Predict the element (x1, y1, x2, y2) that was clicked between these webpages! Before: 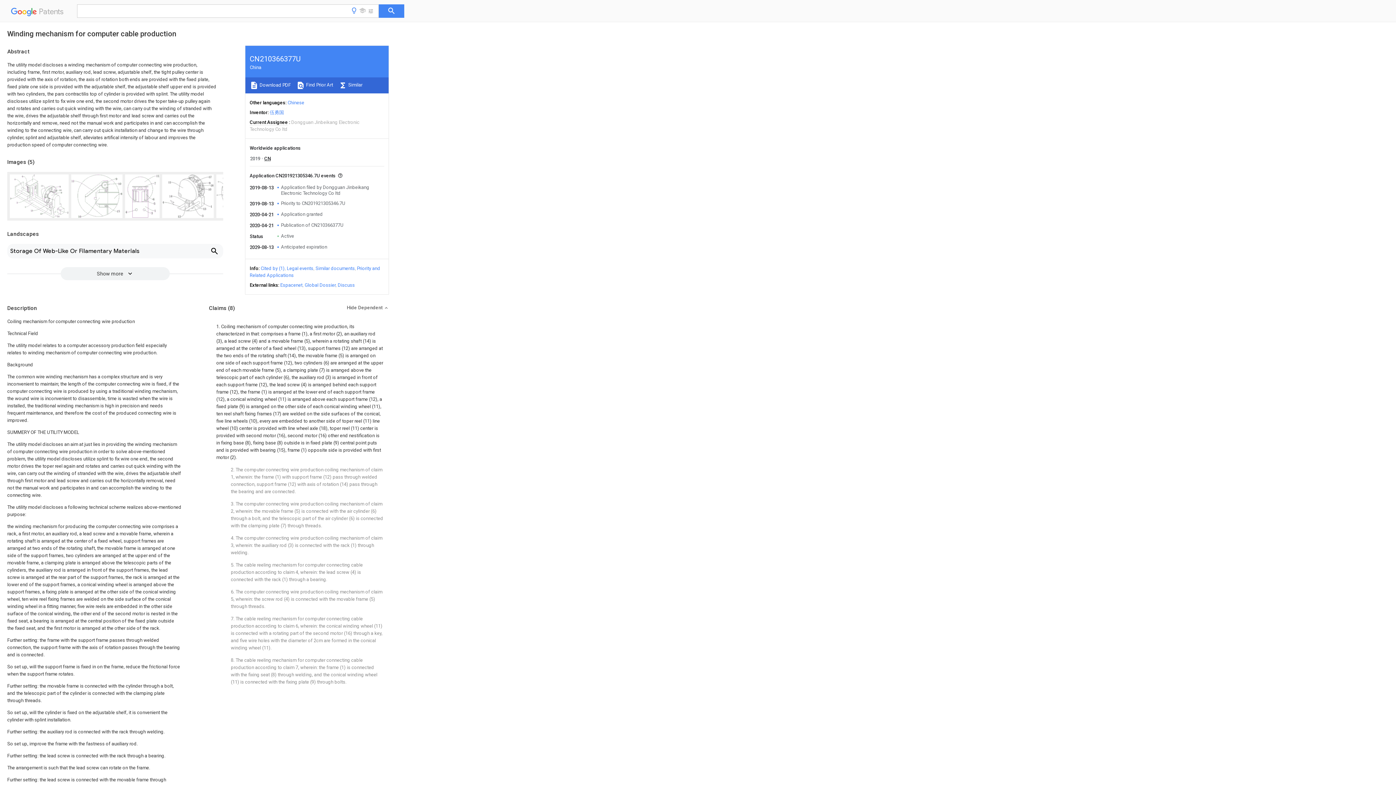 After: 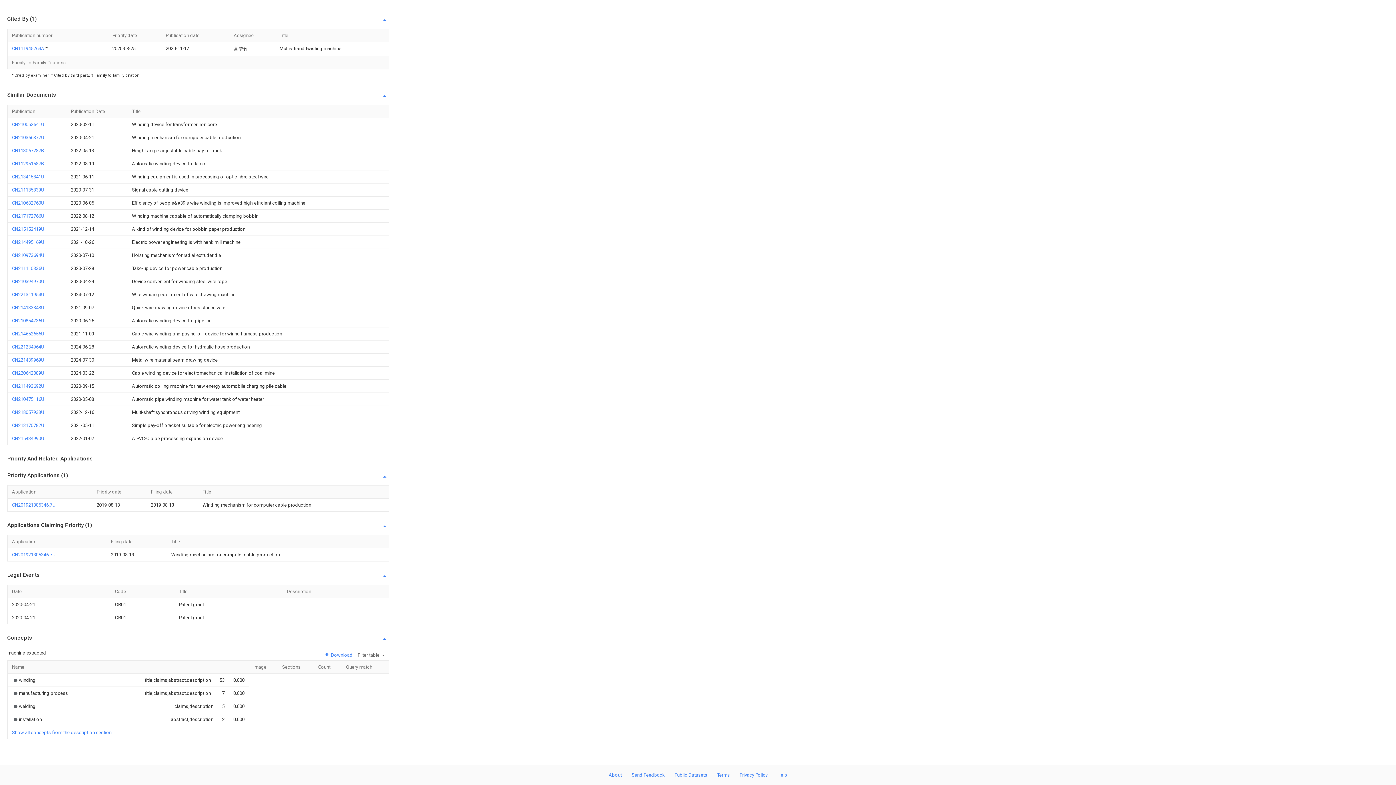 Action: label: Legal events bbox: (286, 265, 313, 271)